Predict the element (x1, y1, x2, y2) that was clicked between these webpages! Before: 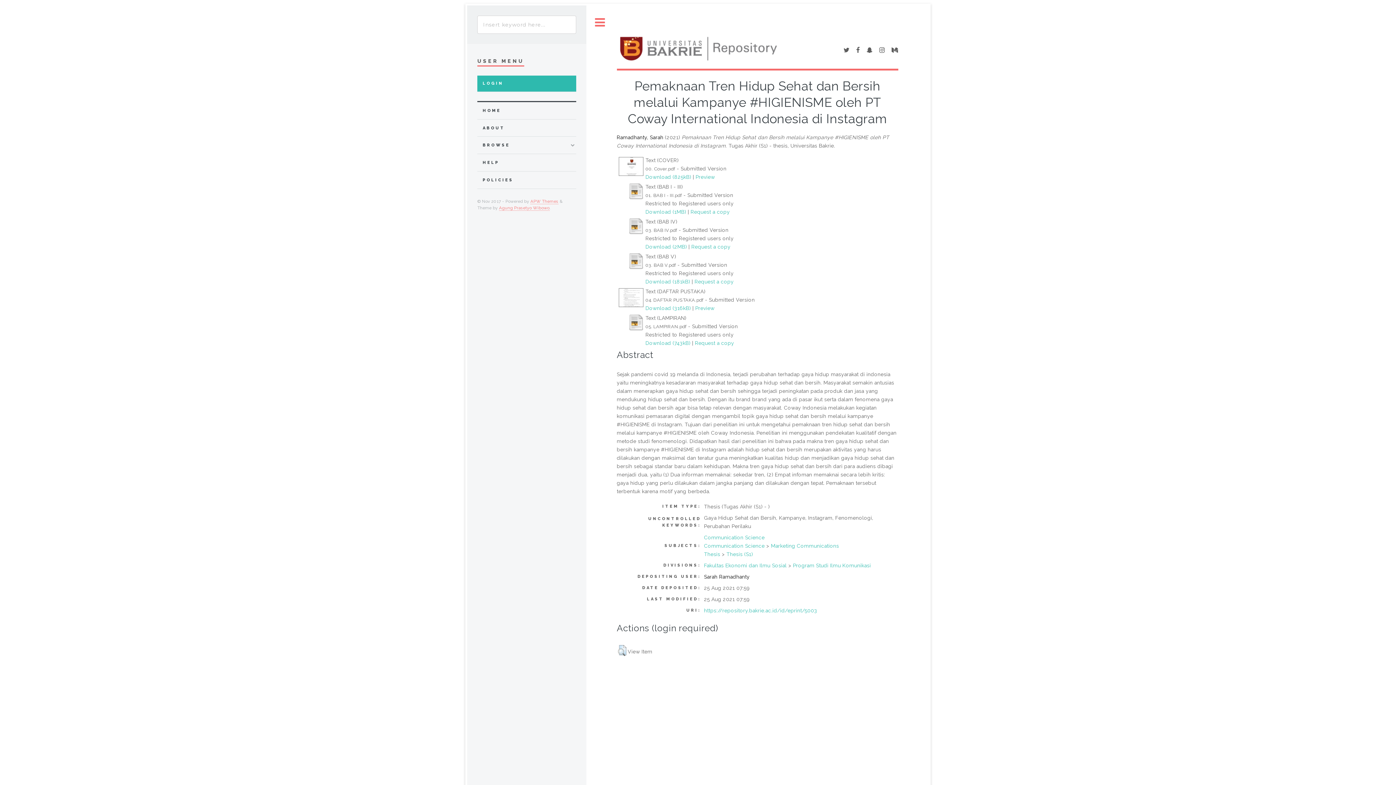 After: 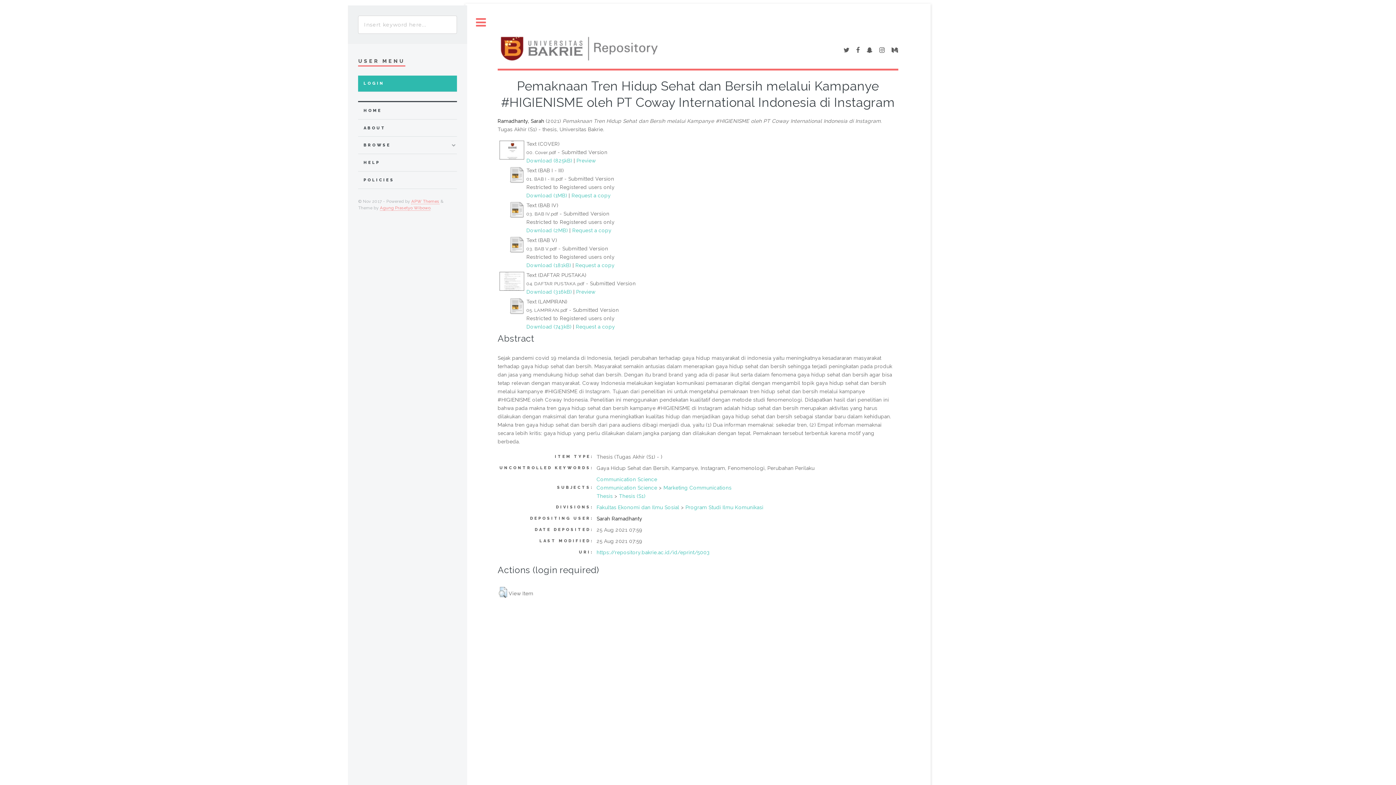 Action: bbox: (586, 5, 613, 39) label: Toggle